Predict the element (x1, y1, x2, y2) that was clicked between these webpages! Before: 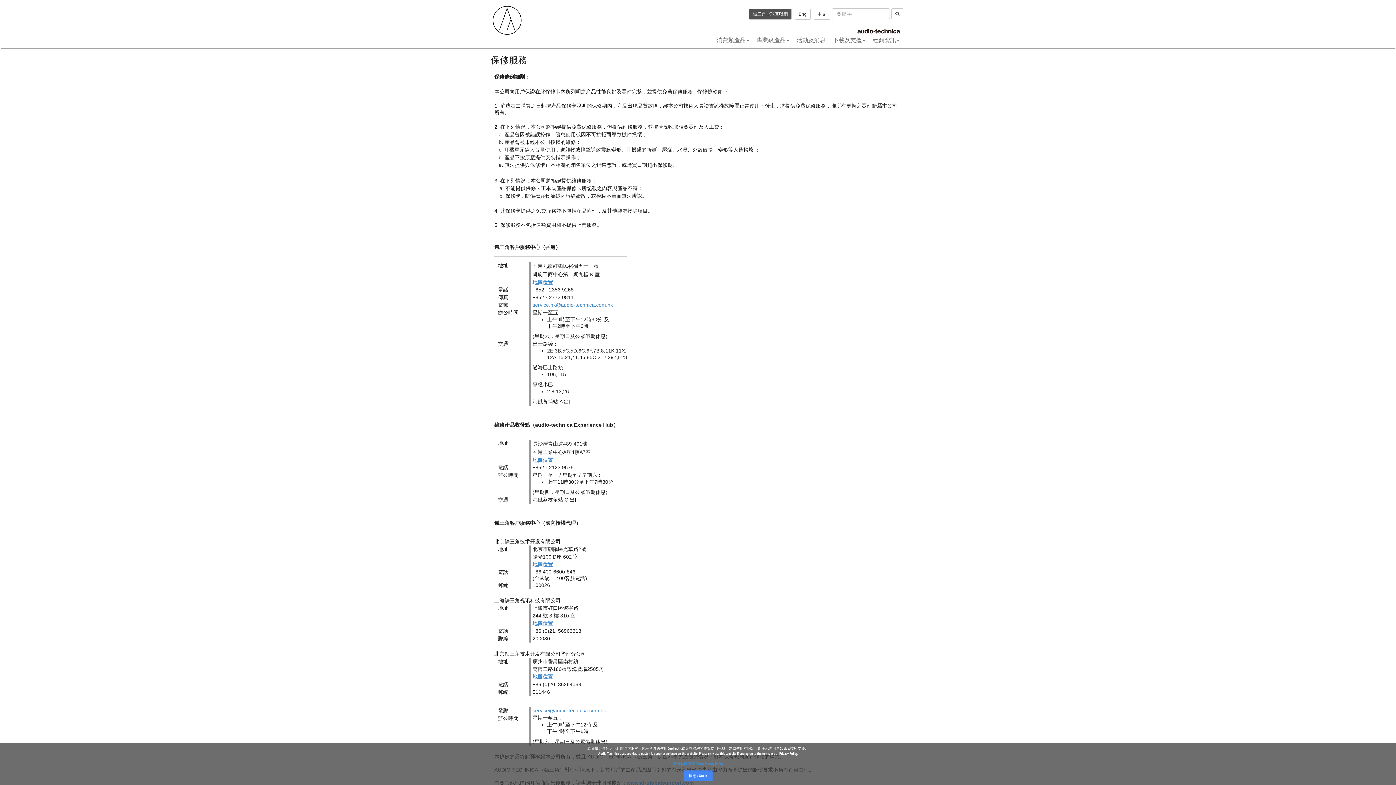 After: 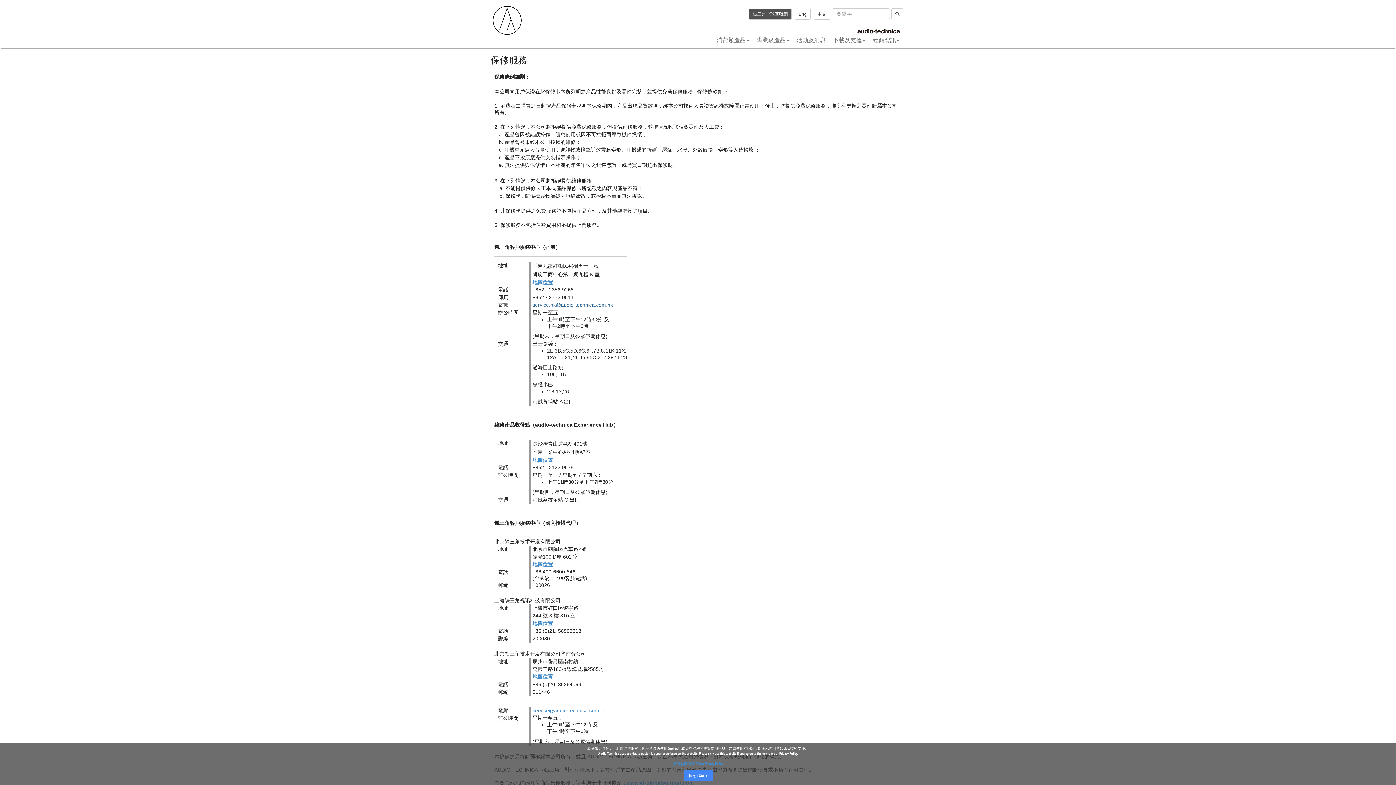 Action: label: service.hk@audio-technica.com.hk bbox: (532, 302, 613, 308)